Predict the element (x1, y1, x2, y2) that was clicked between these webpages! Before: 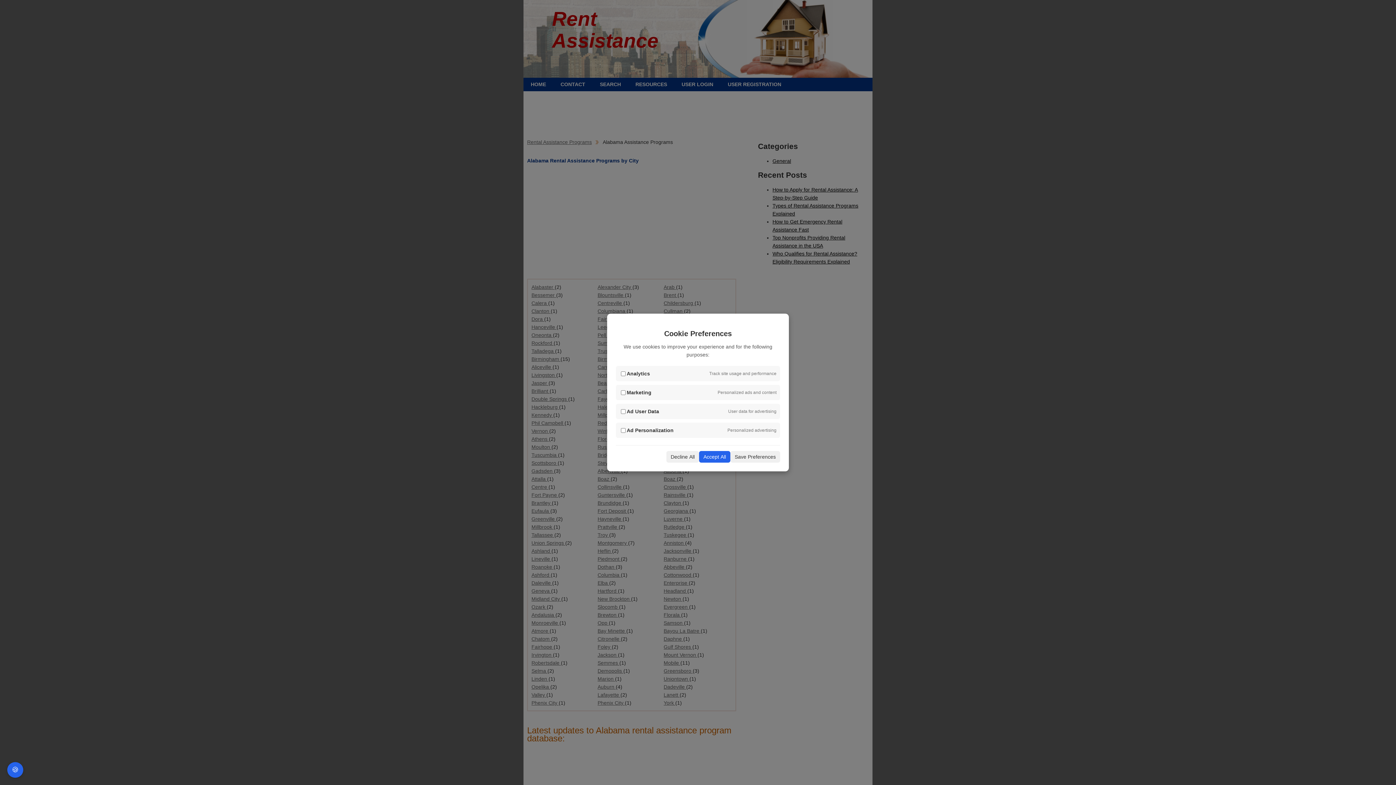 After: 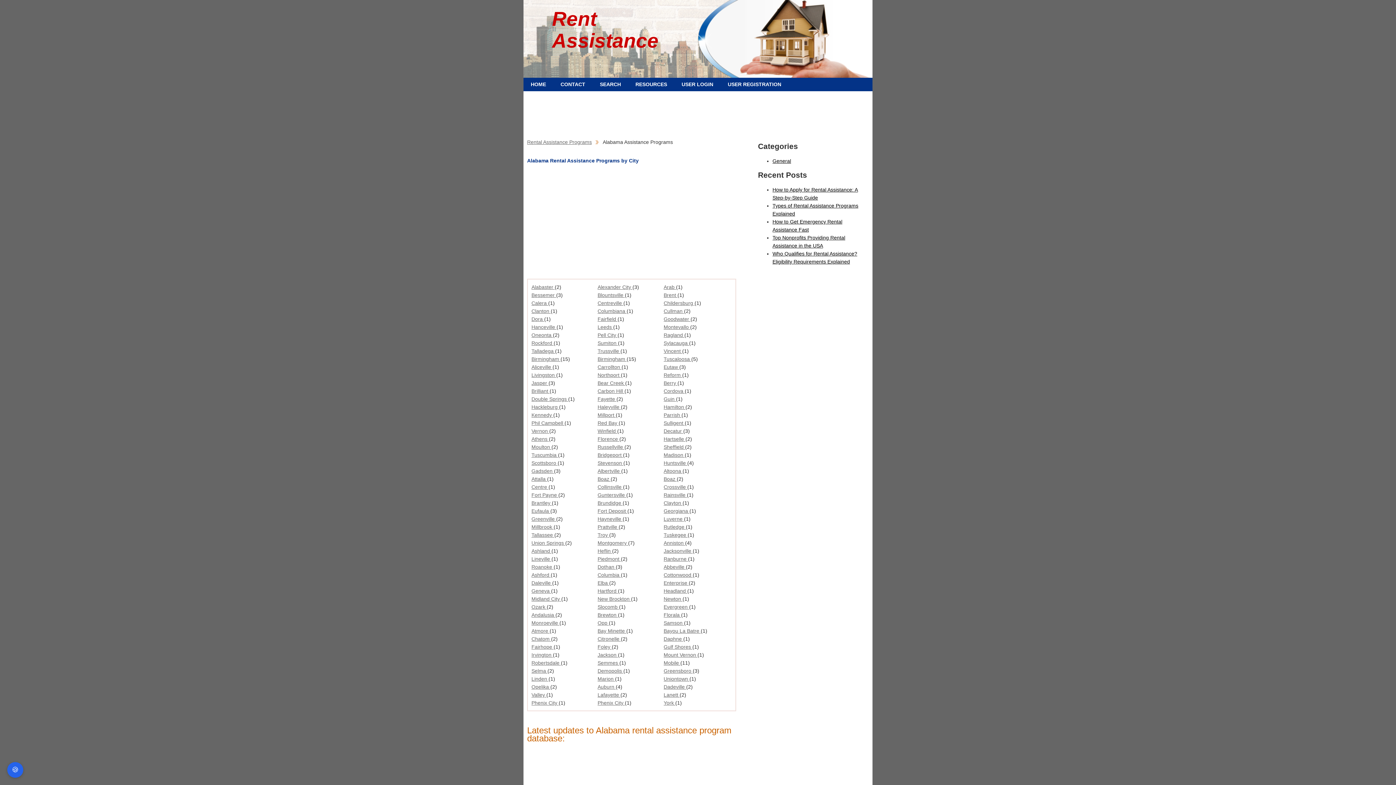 Action: label: Save Preferences bbox: (730, 451, 780, 462)